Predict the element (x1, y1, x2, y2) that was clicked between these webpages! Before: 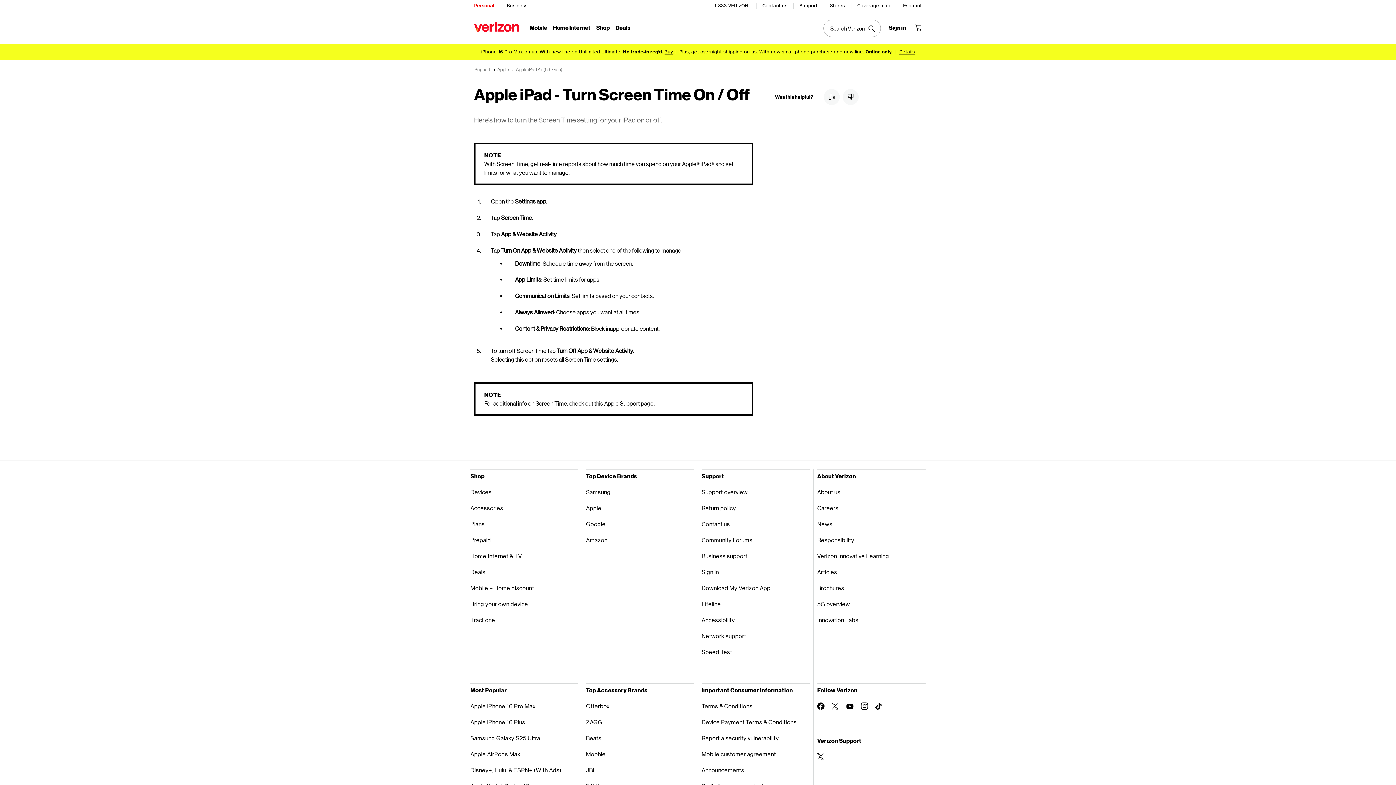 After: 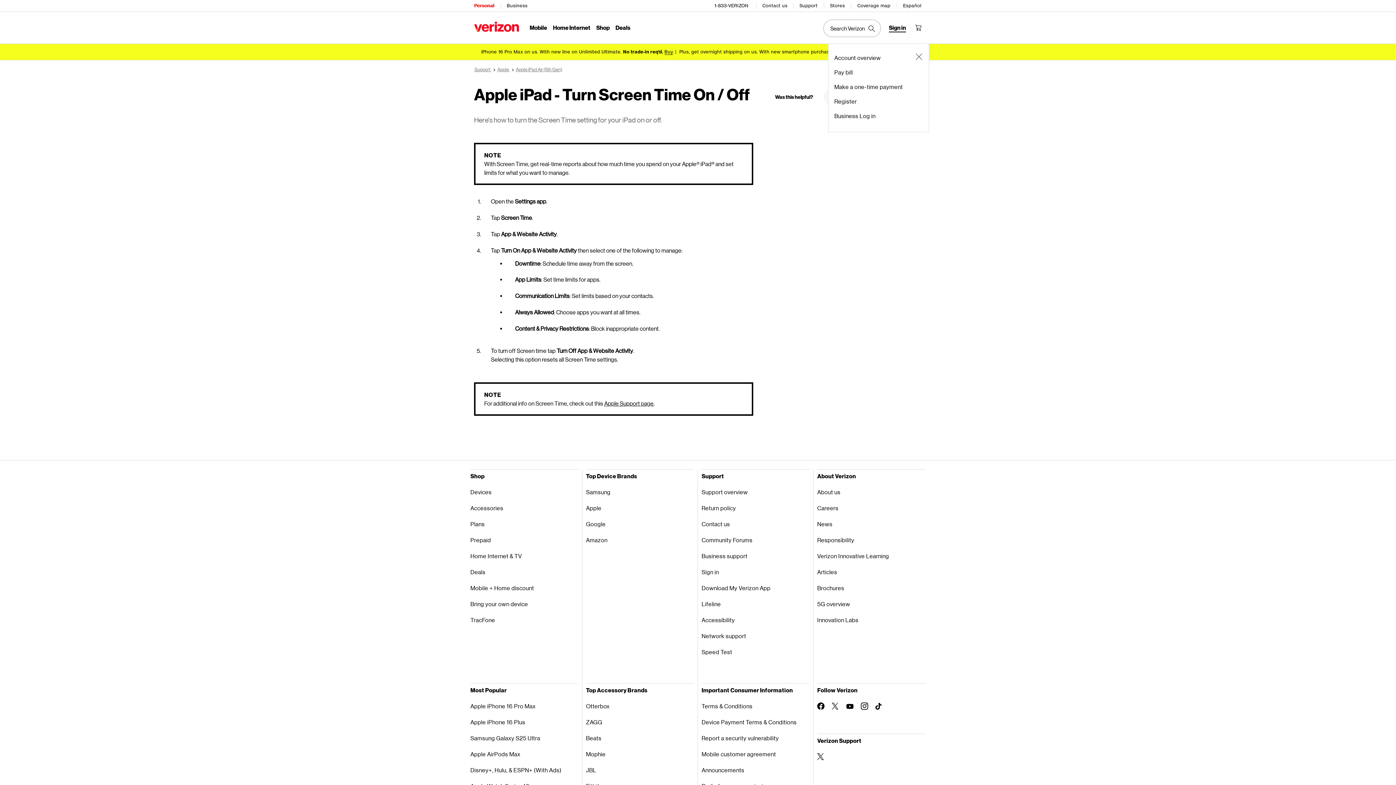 Action: bbox: (889, 24, 906, 30) label: sign in menu